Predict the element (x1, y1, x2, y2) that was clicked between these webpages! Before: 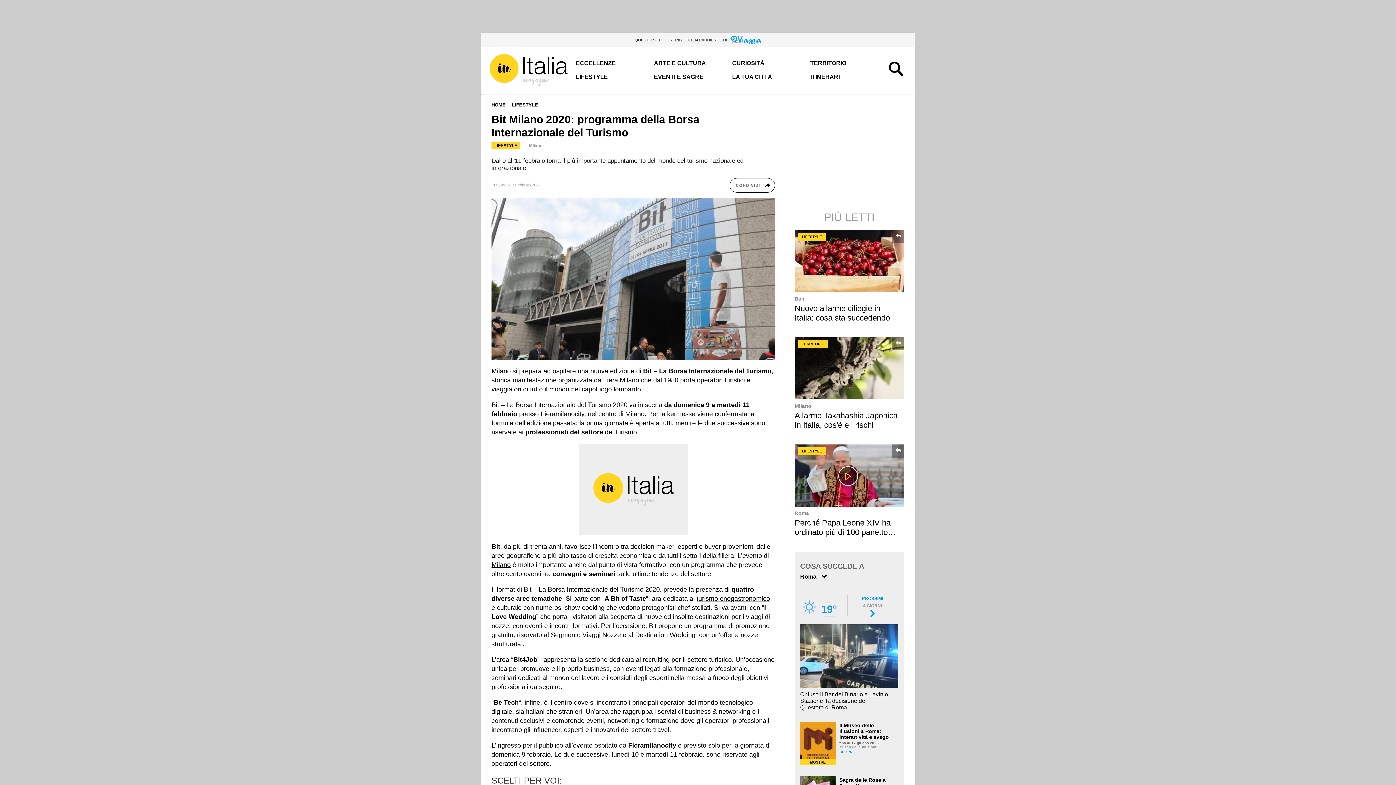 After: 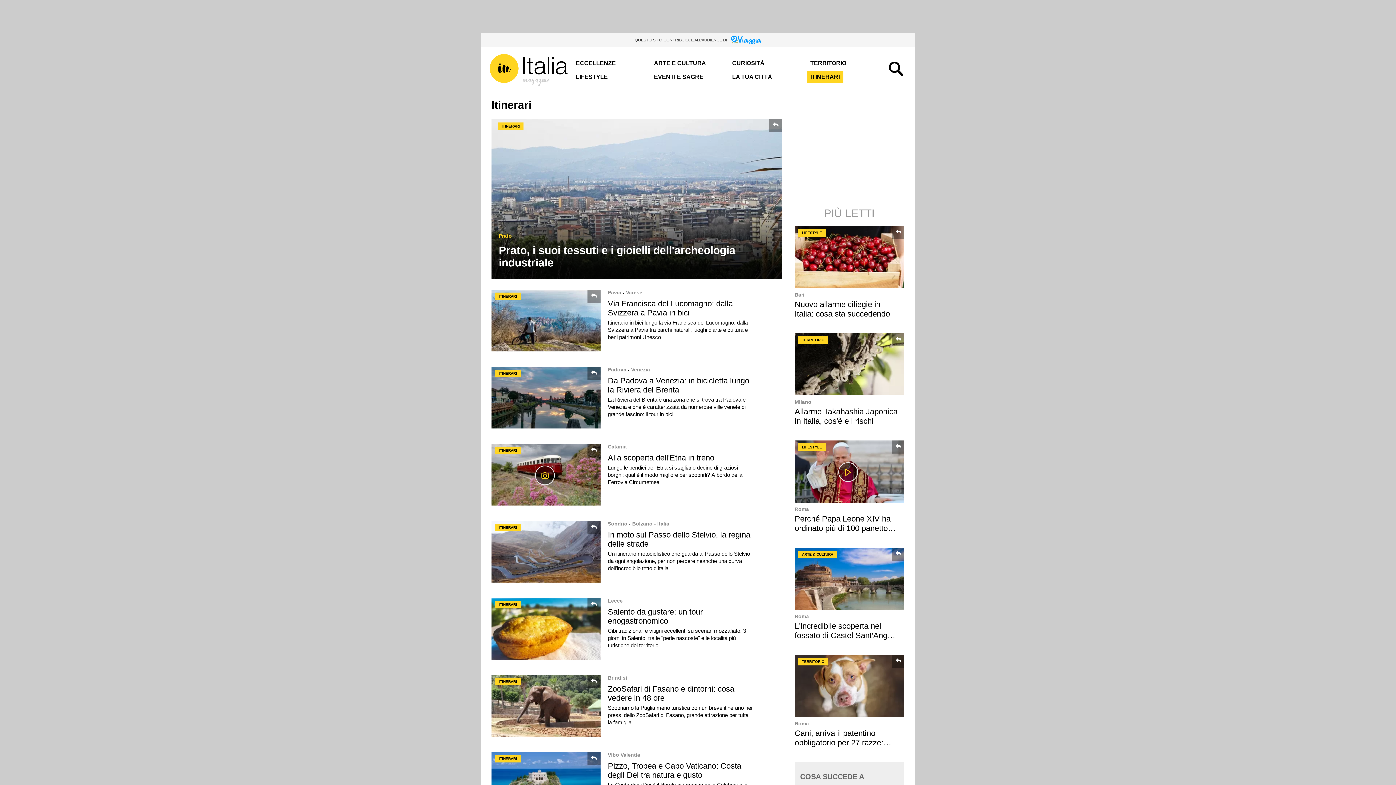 Action: bbox: (810, 73, 840, 79) label: ITINERARI